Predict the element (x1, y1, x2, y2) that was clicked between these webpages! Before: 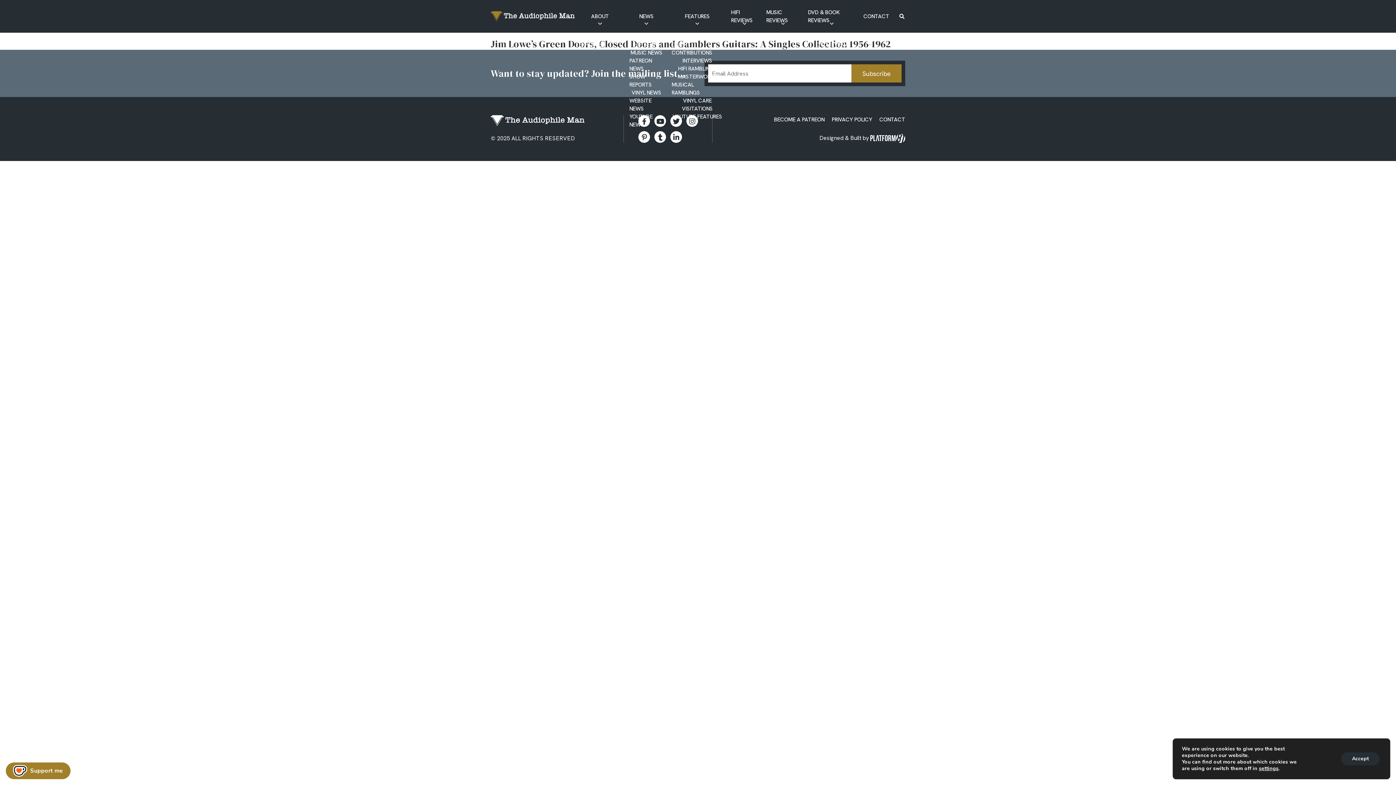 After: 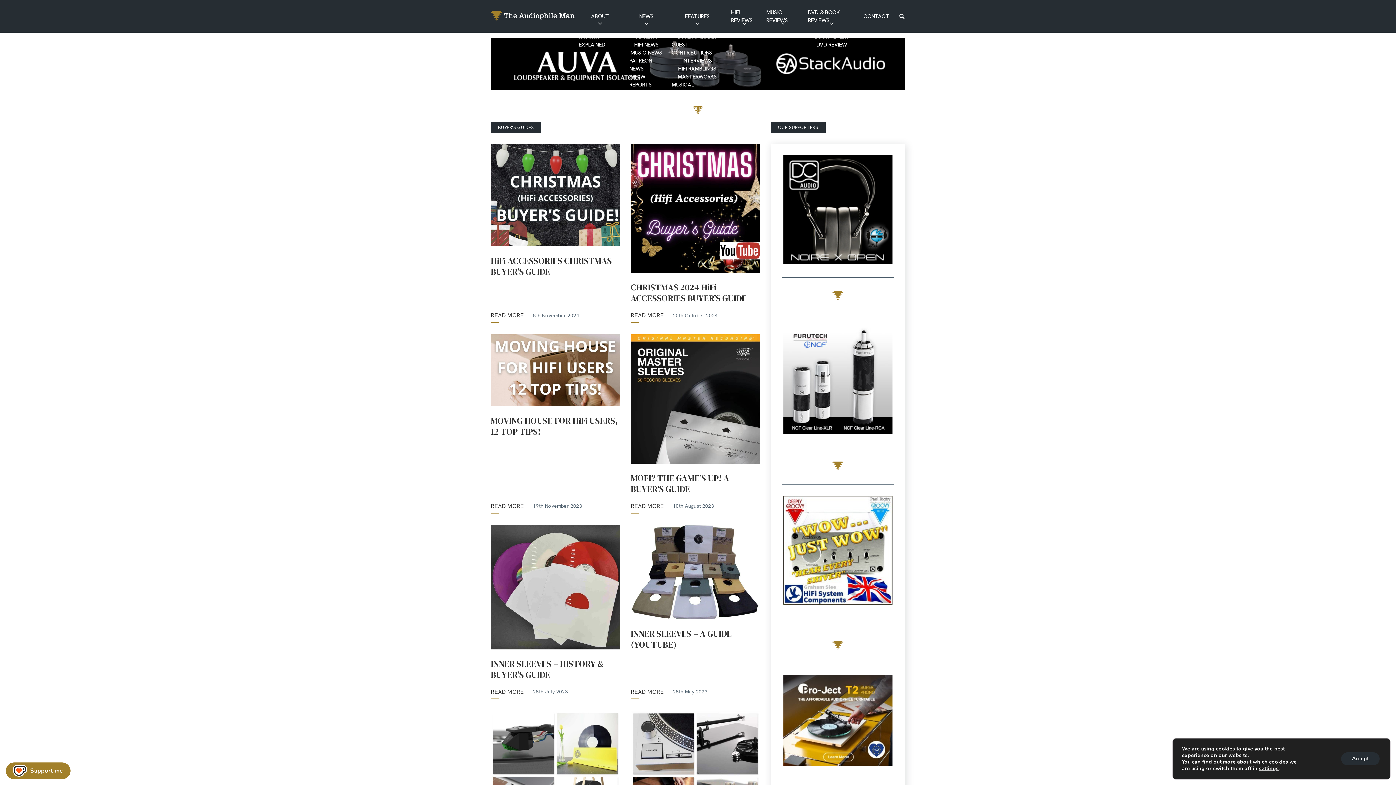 Action: label: BUYER’S GUIDES bbox: (667, 32, 727, 40)